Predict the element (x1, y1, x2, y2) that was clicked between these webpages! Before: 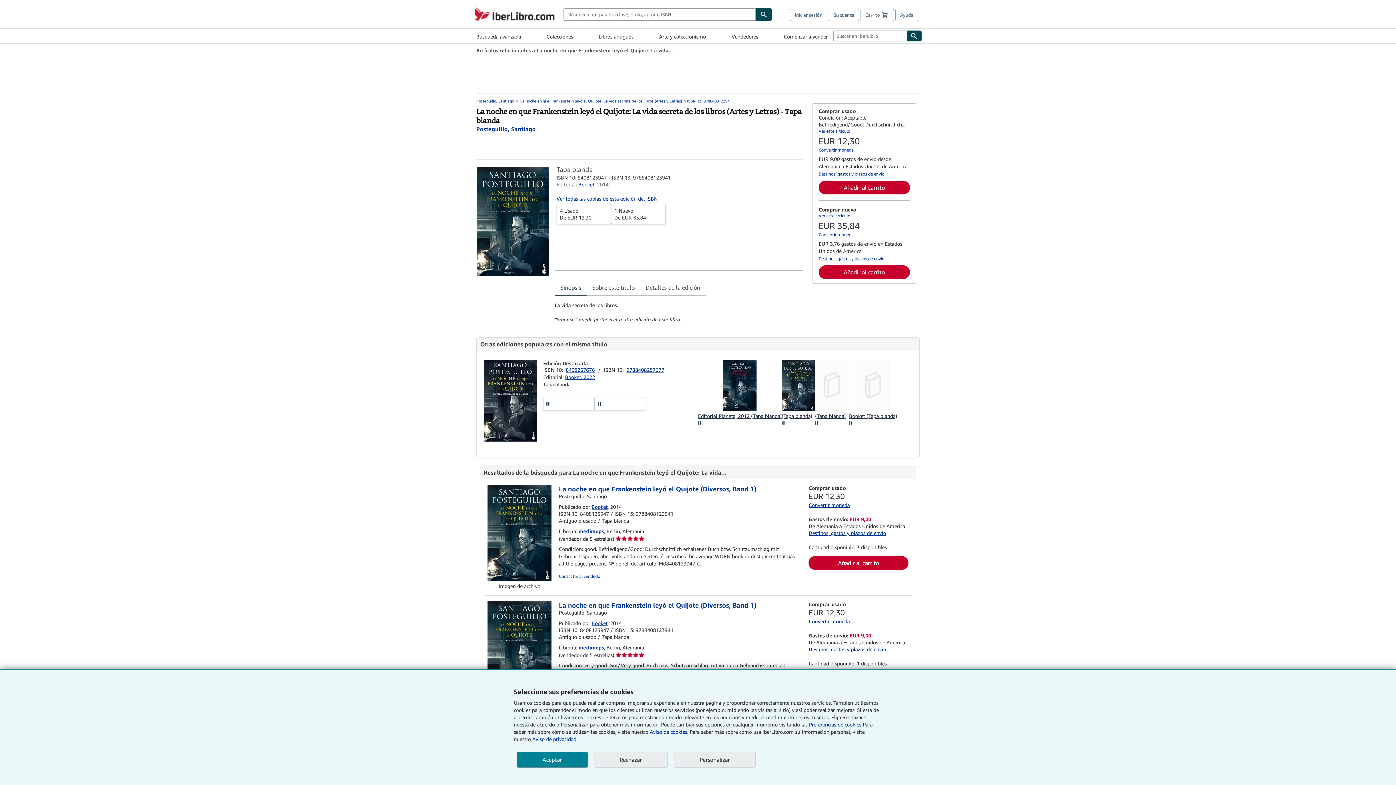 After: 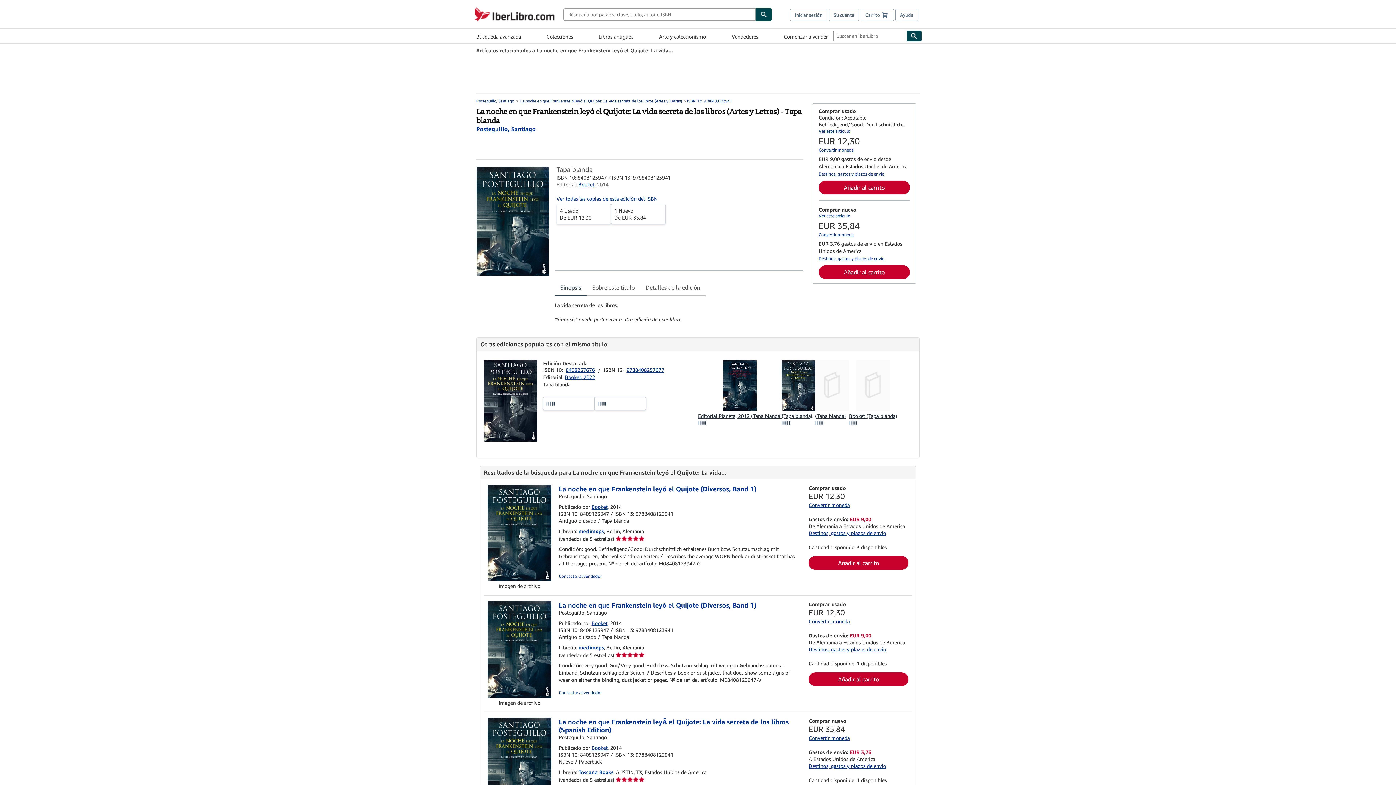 Action: bbox: (516, 752, 588, 768) label: Aceptar